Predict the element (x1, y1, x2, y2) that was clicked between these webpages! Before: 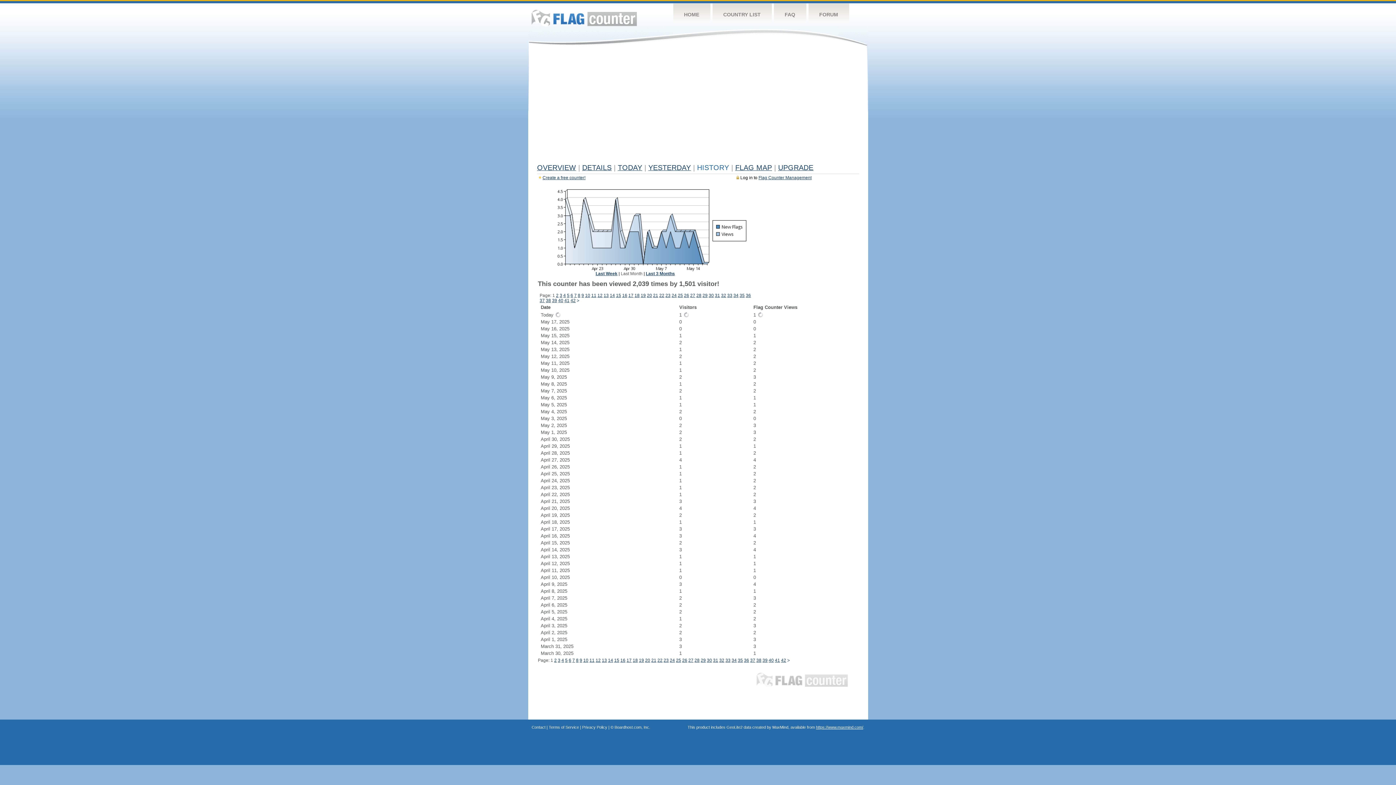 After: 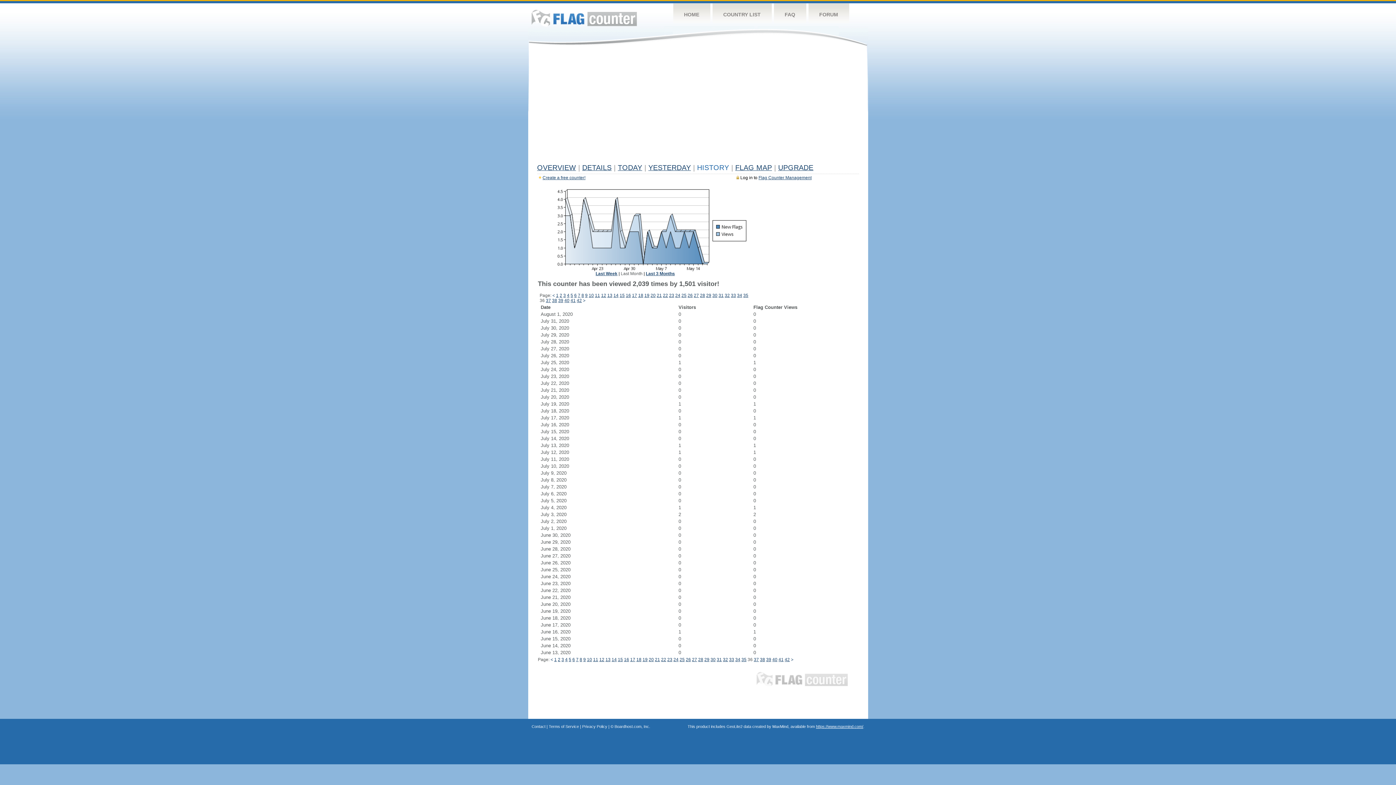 Action: label: 36 bbox: (744, 658, 749, 663)